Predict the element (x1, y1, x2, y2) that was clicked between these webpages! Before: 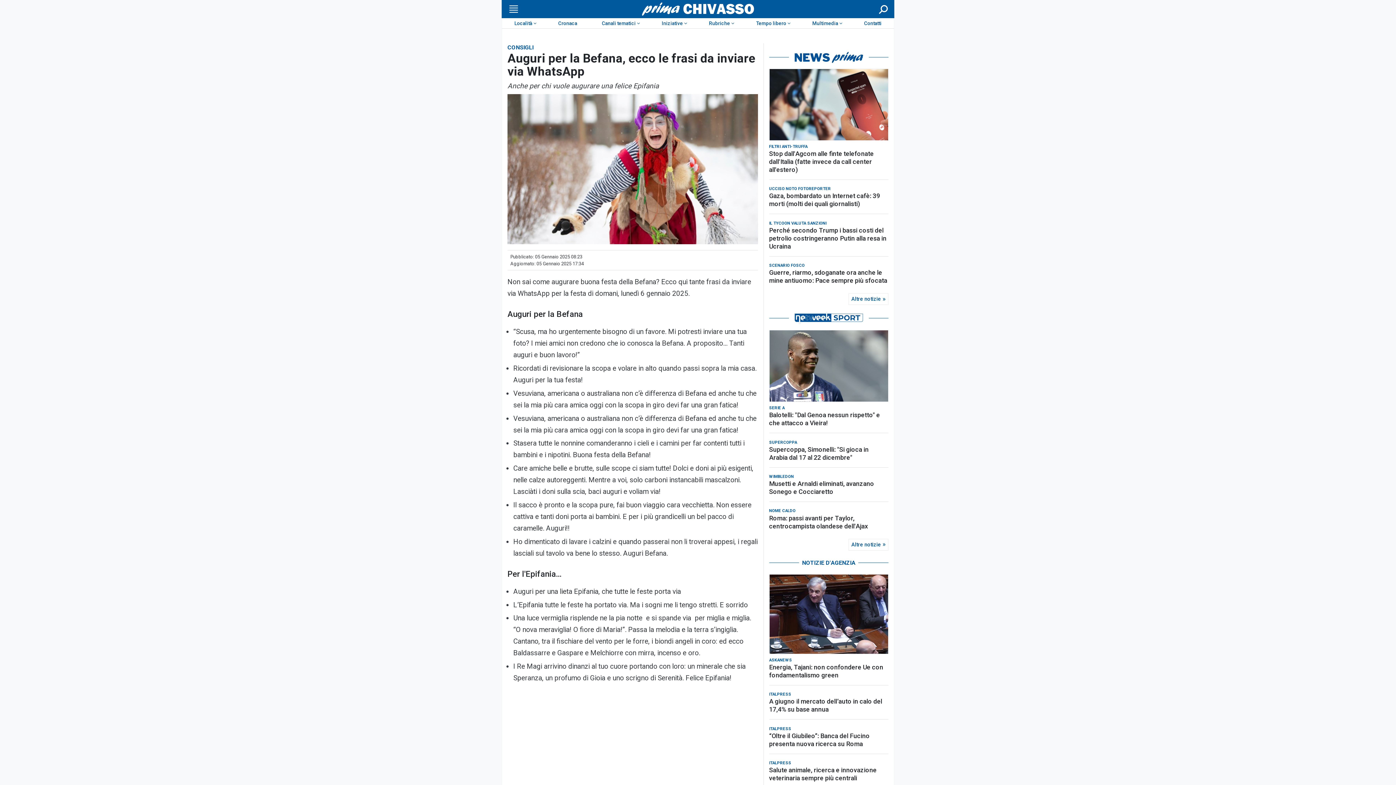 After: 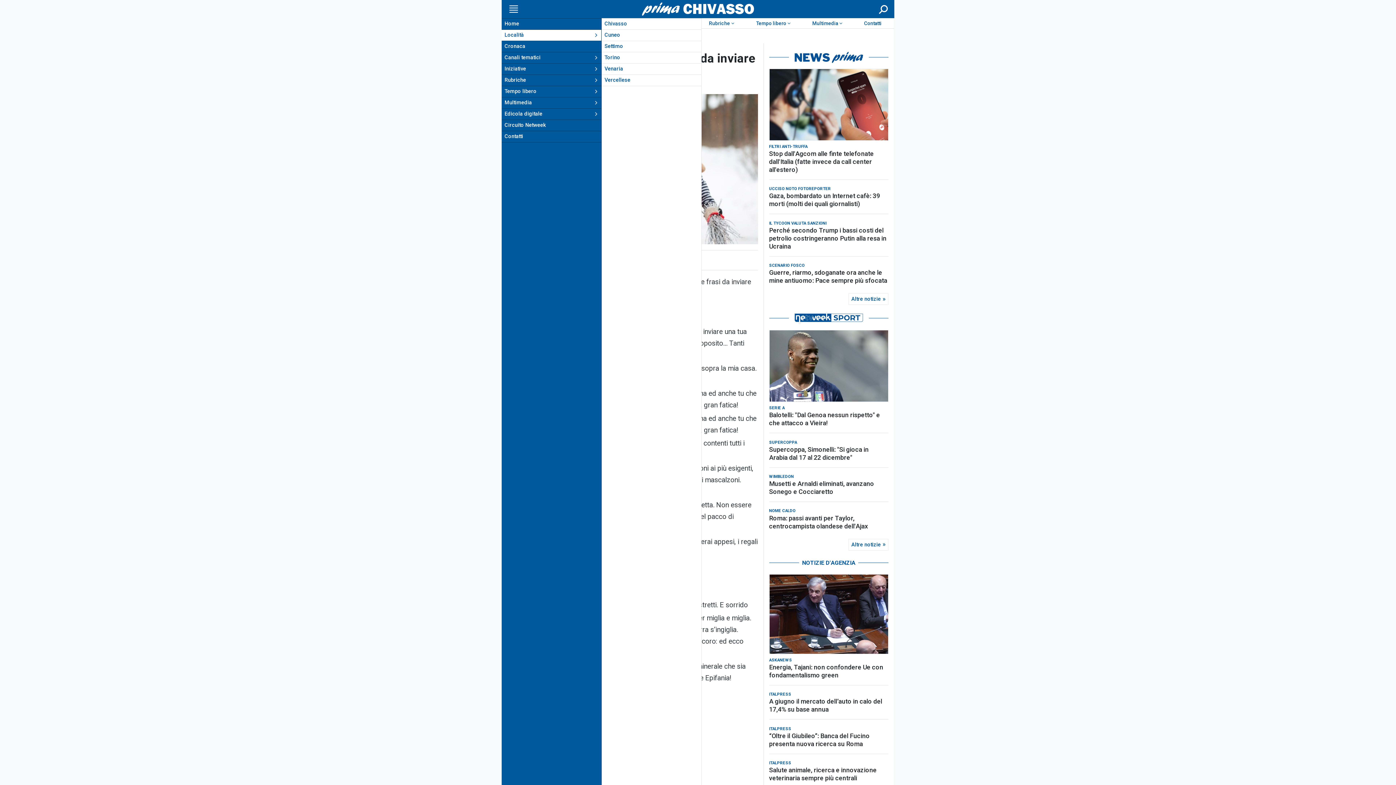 Action: bbox: (507, 4, 518, 13) label: Menu